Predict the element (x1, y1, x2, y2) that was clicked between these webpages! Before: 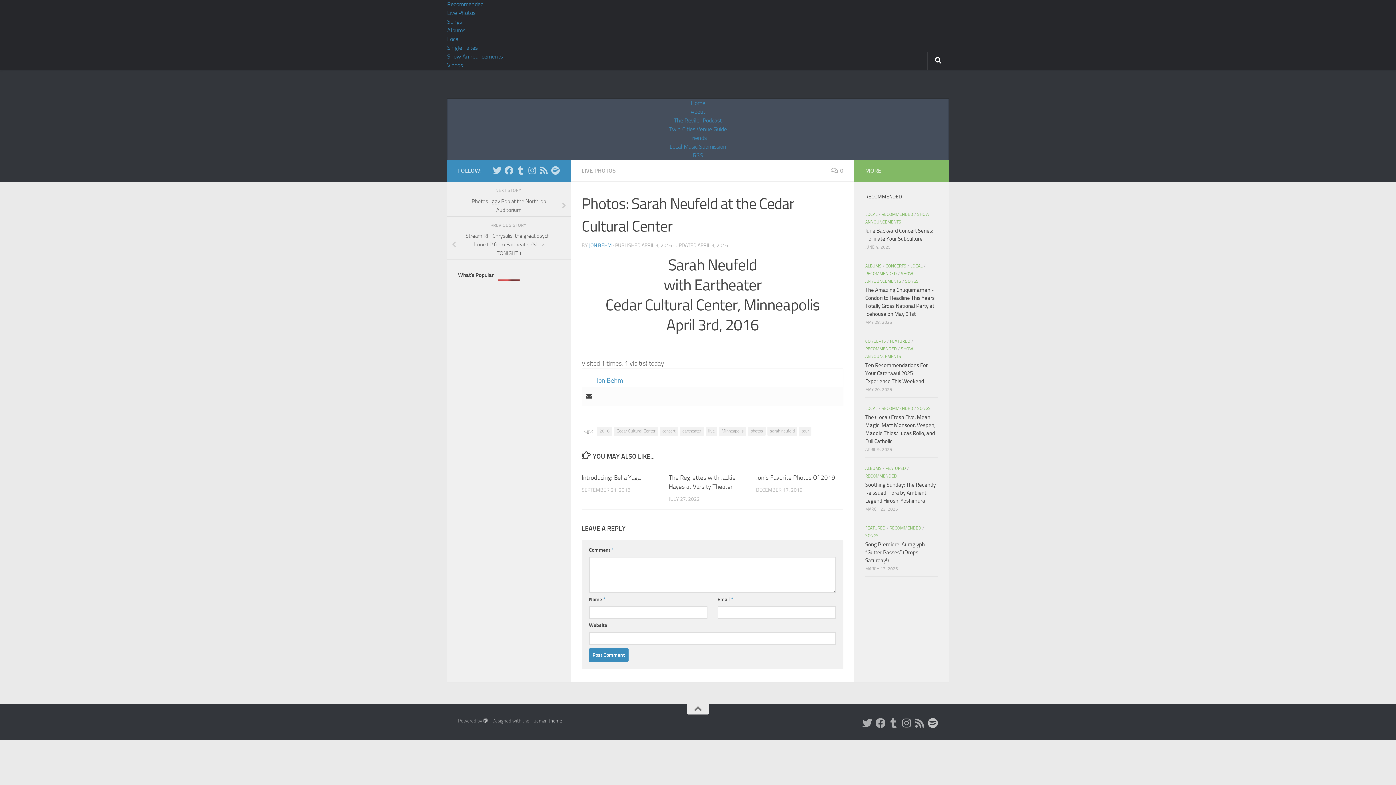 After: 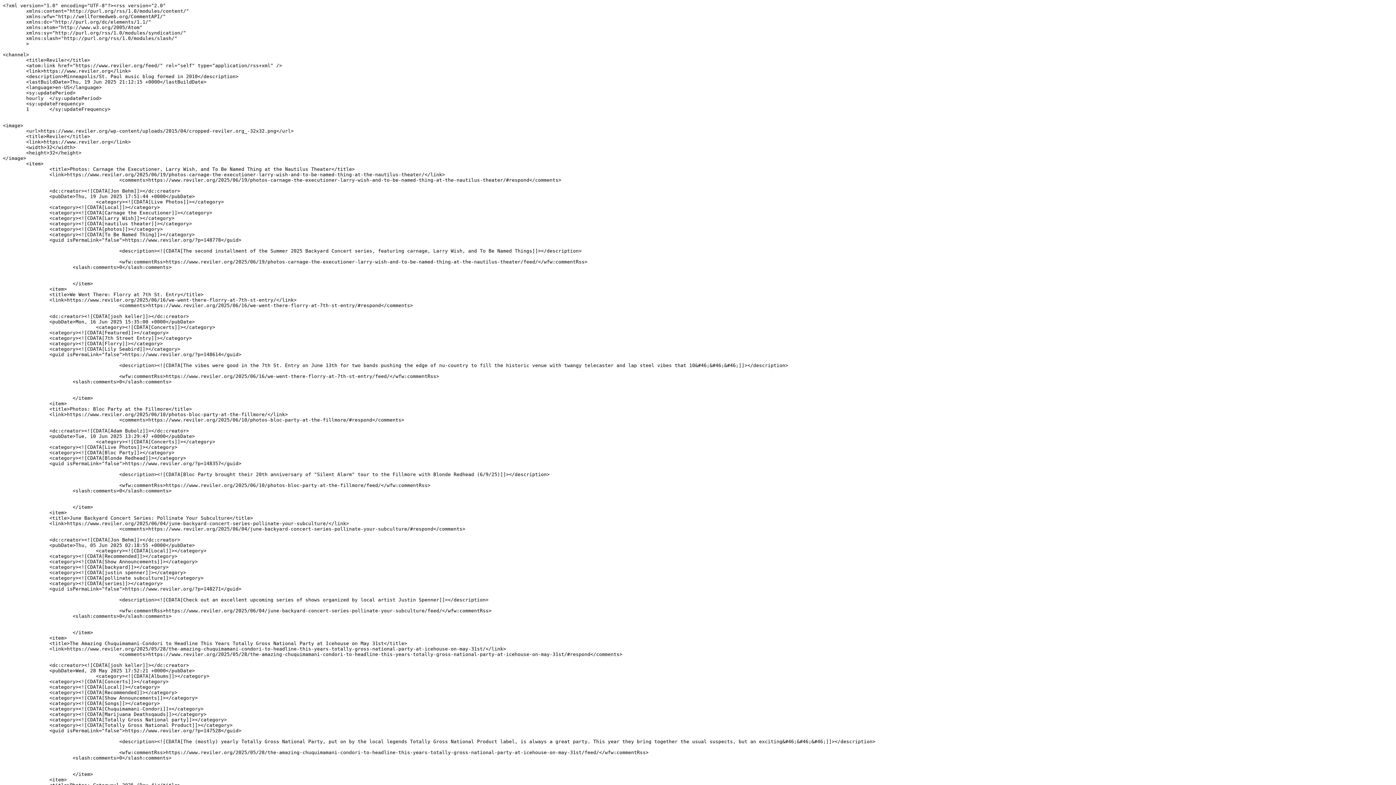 Action: label: RSS bbox: (693, 152, 703, 158)